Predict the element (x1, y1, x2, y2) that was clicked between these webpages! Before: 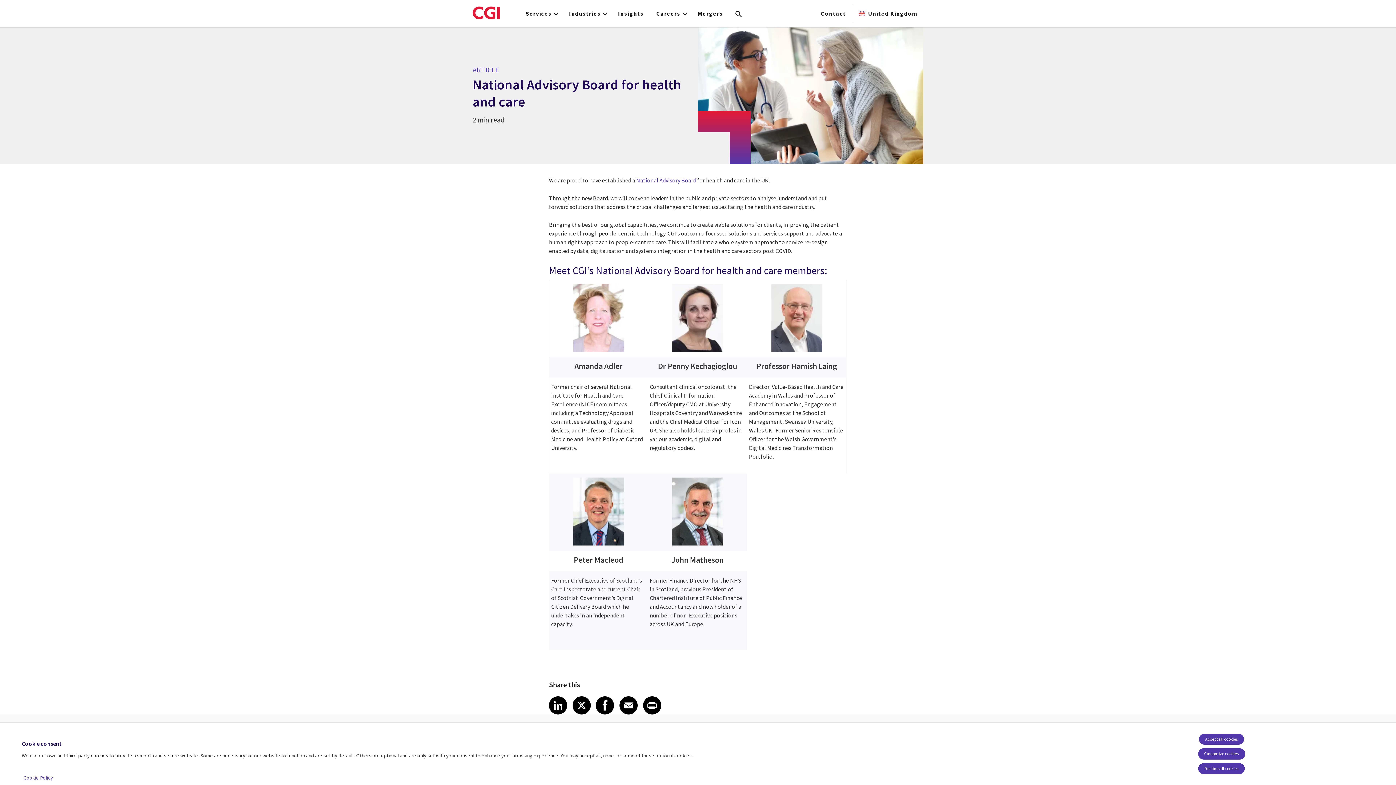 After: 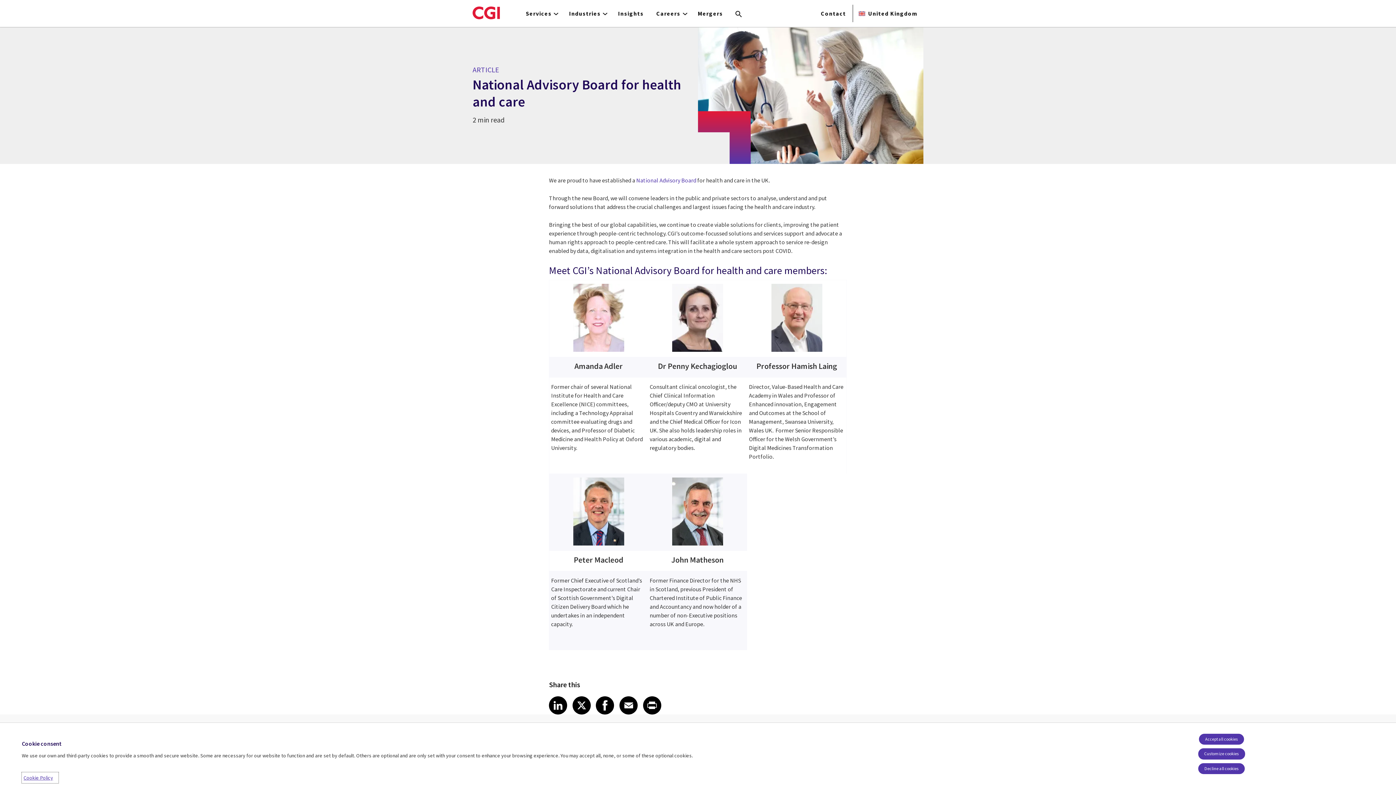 Action: label: Cookie Policy bbox: (21, 772, 58, 783)